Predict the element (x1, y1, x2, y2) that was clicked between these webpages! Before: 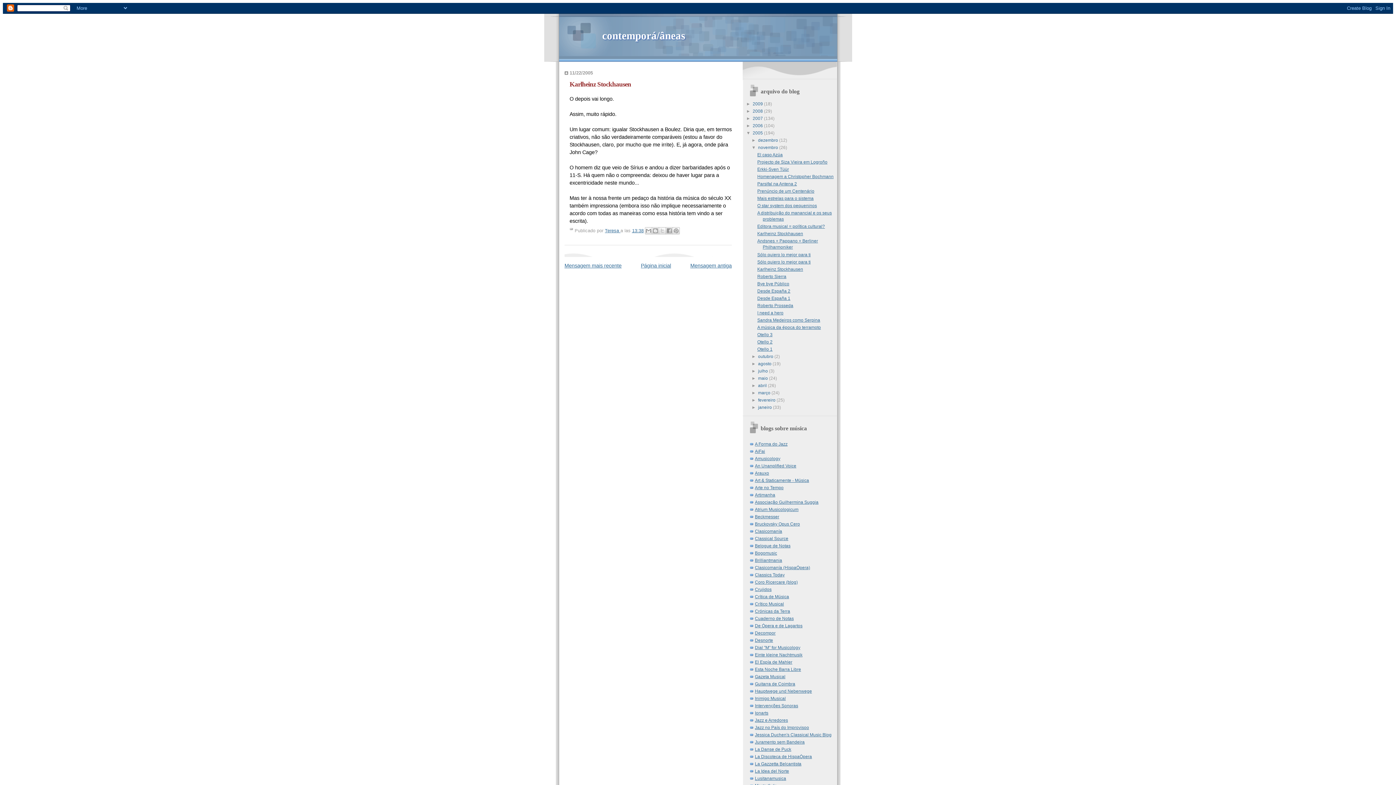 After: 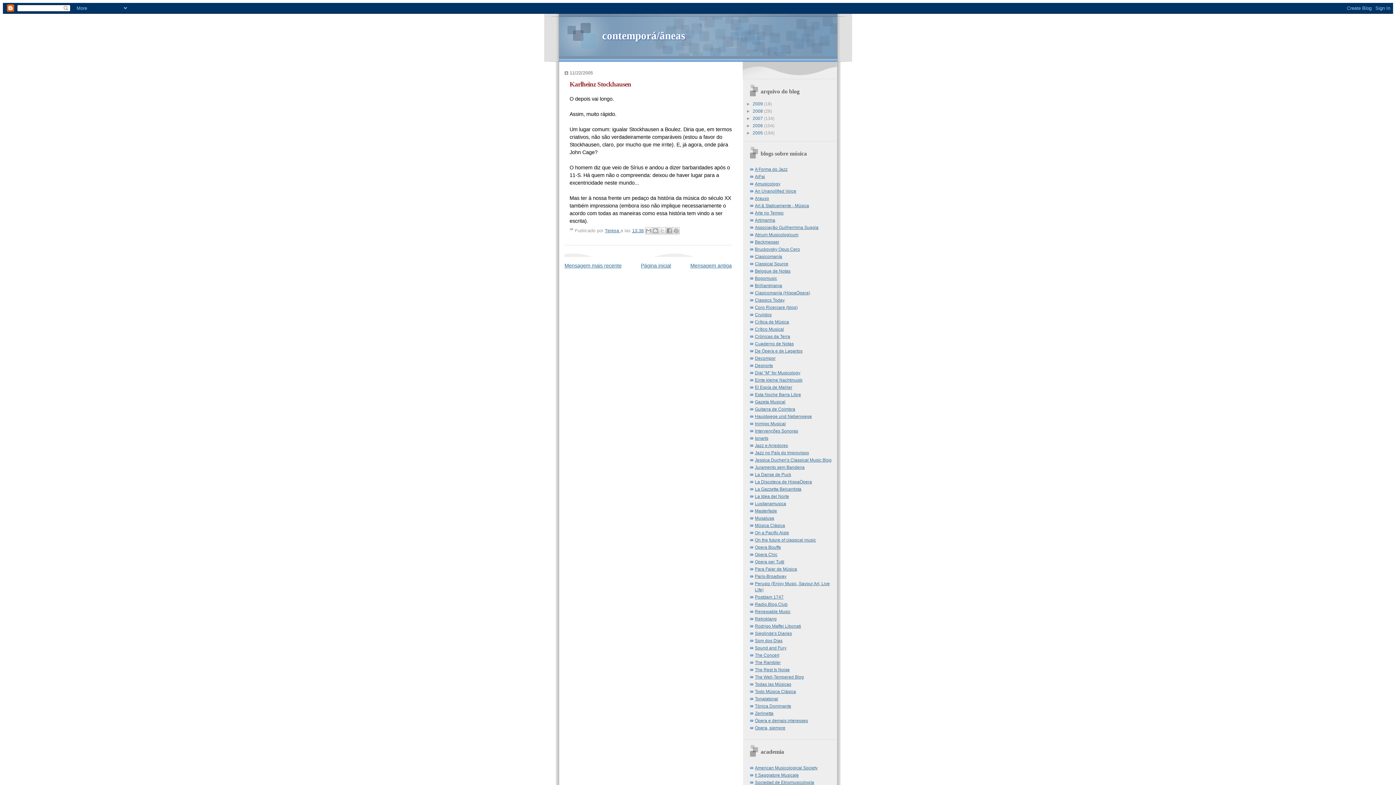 Action: bbox: (746, 130, 752, 135) label: ▼  